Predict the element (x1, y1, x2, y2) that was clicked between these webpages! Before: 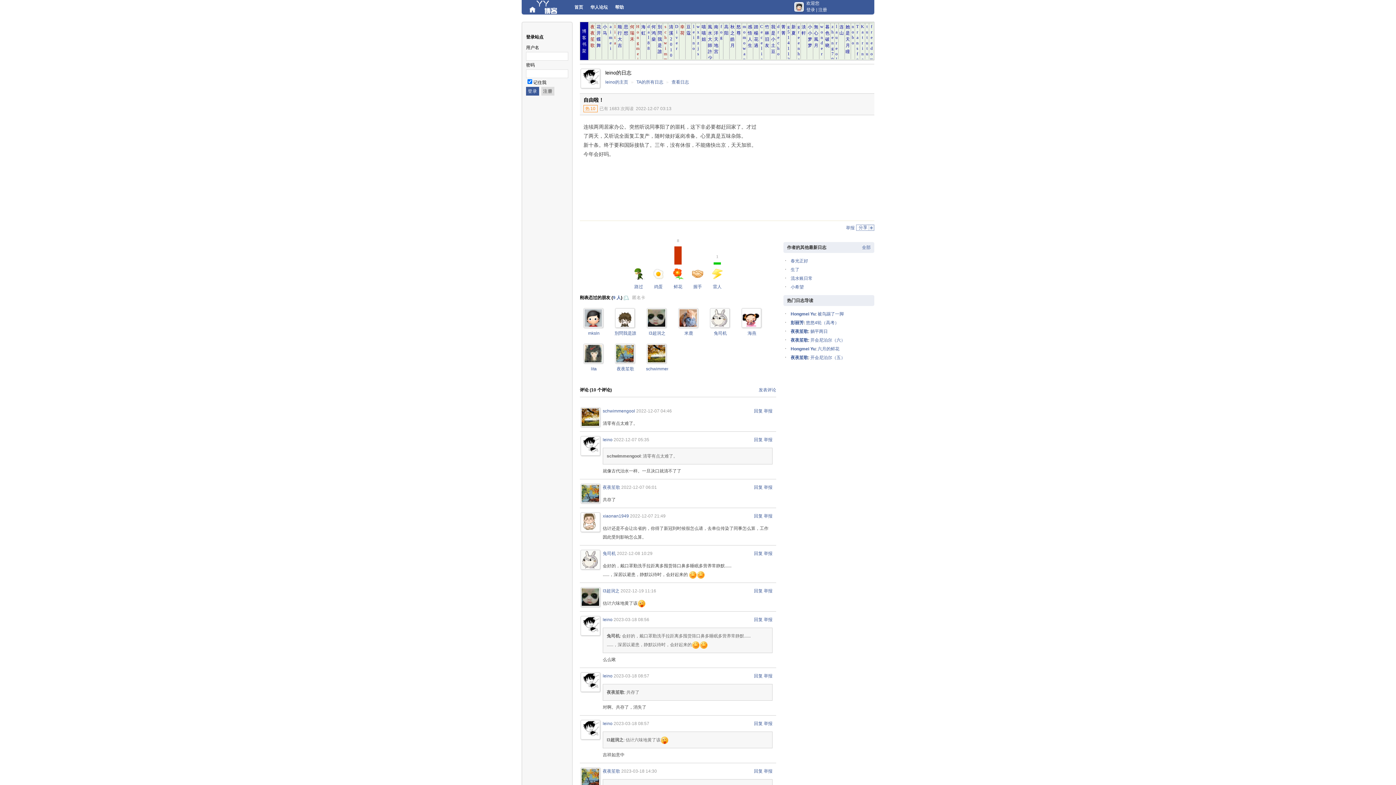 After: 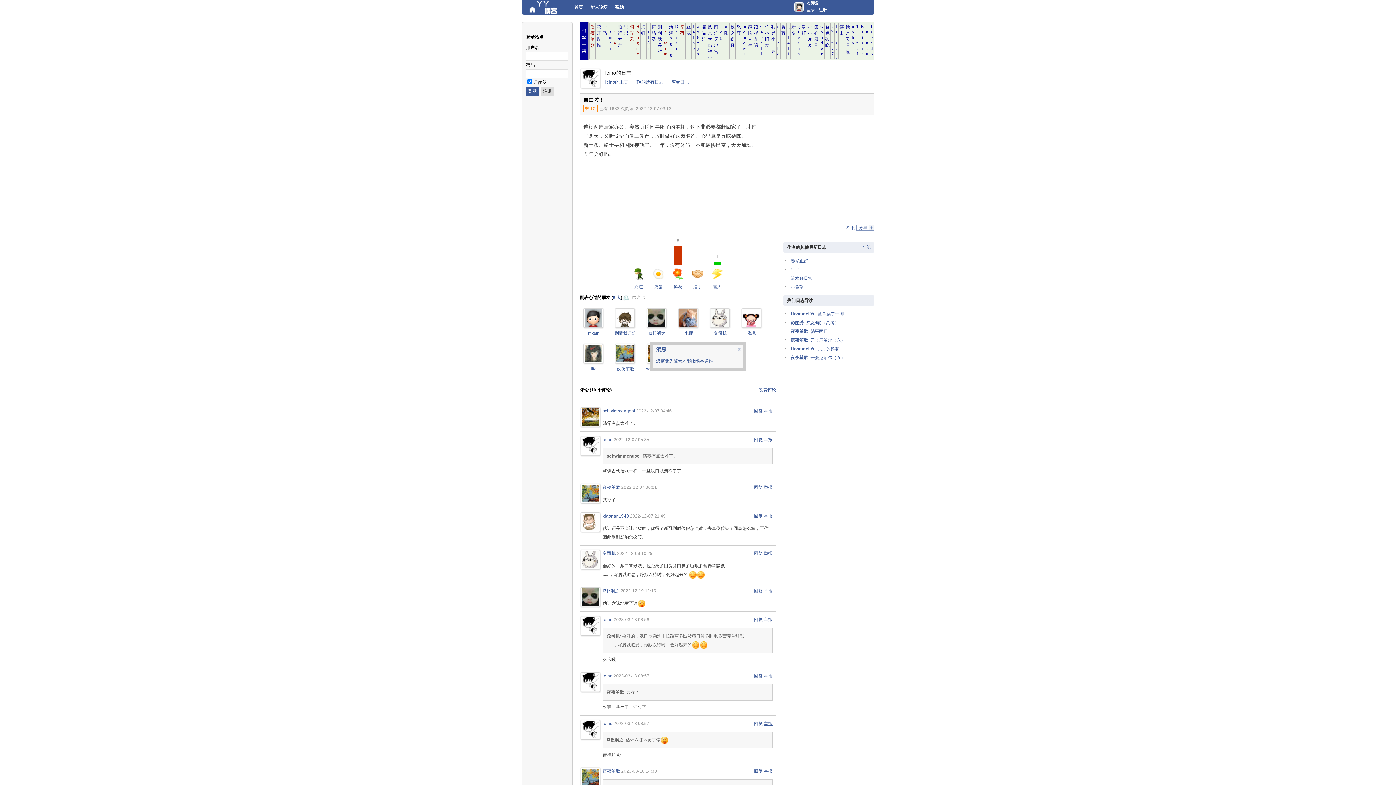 Action: label: 举报 bbox: (764, 721, 772, 726)